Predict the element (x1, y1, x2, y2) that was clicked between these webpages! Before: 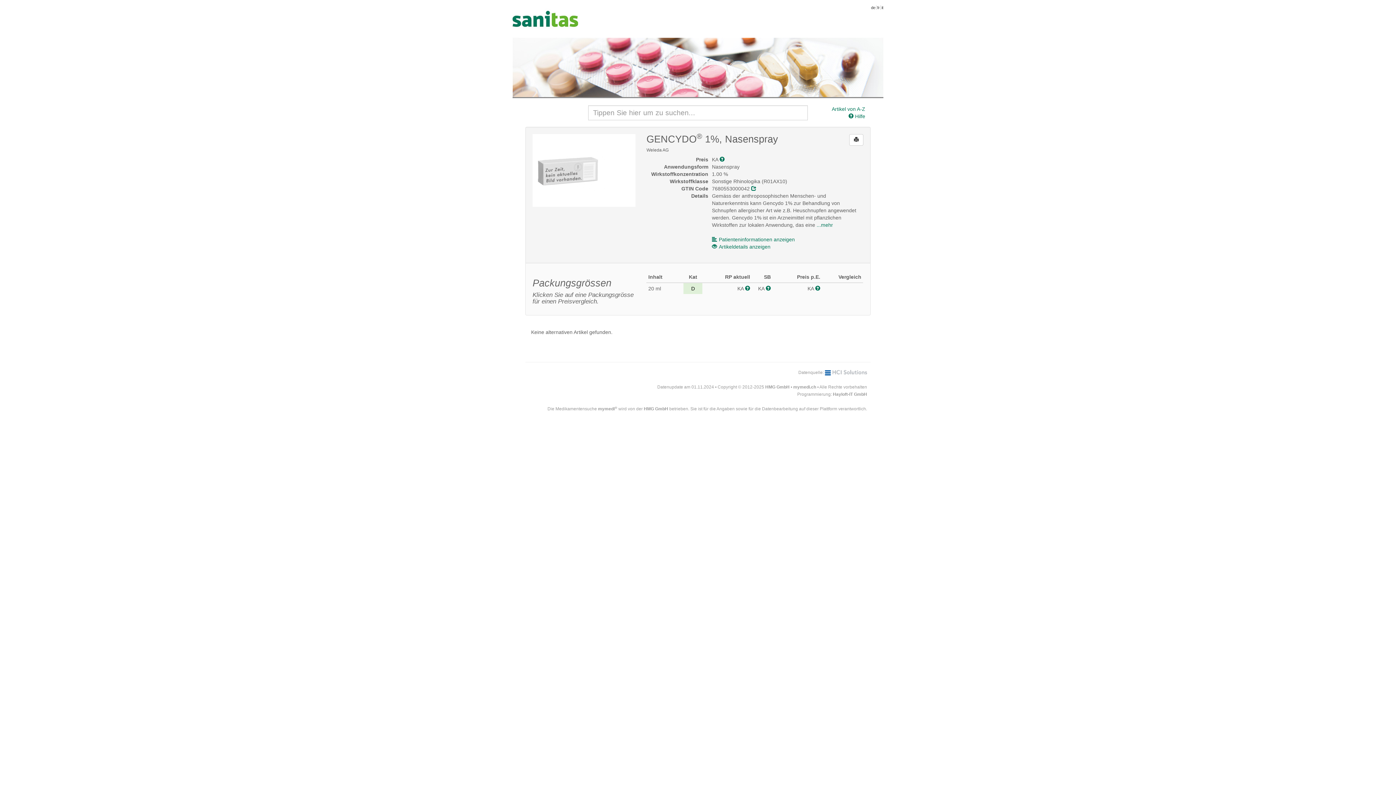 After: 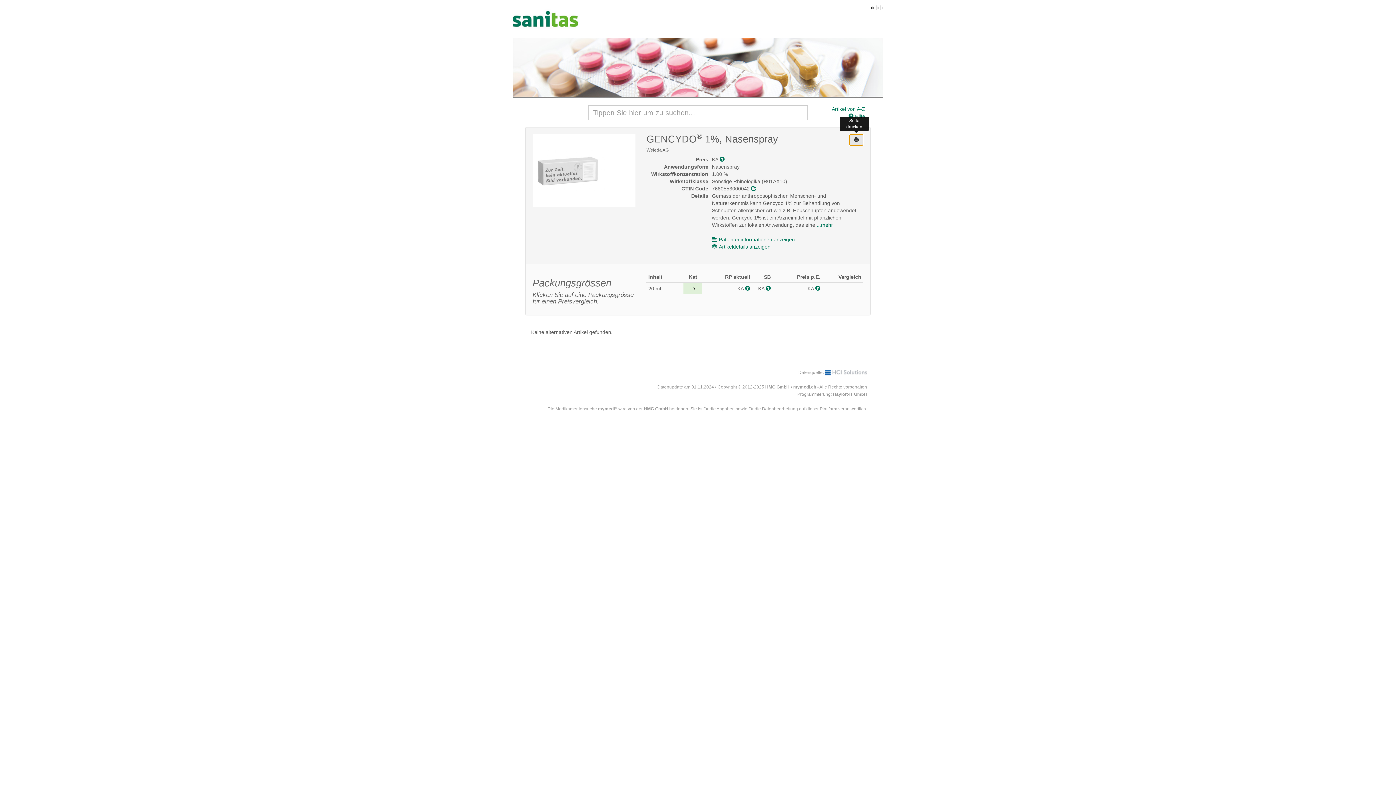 Action: bbox: (849, 134, 863, 145)